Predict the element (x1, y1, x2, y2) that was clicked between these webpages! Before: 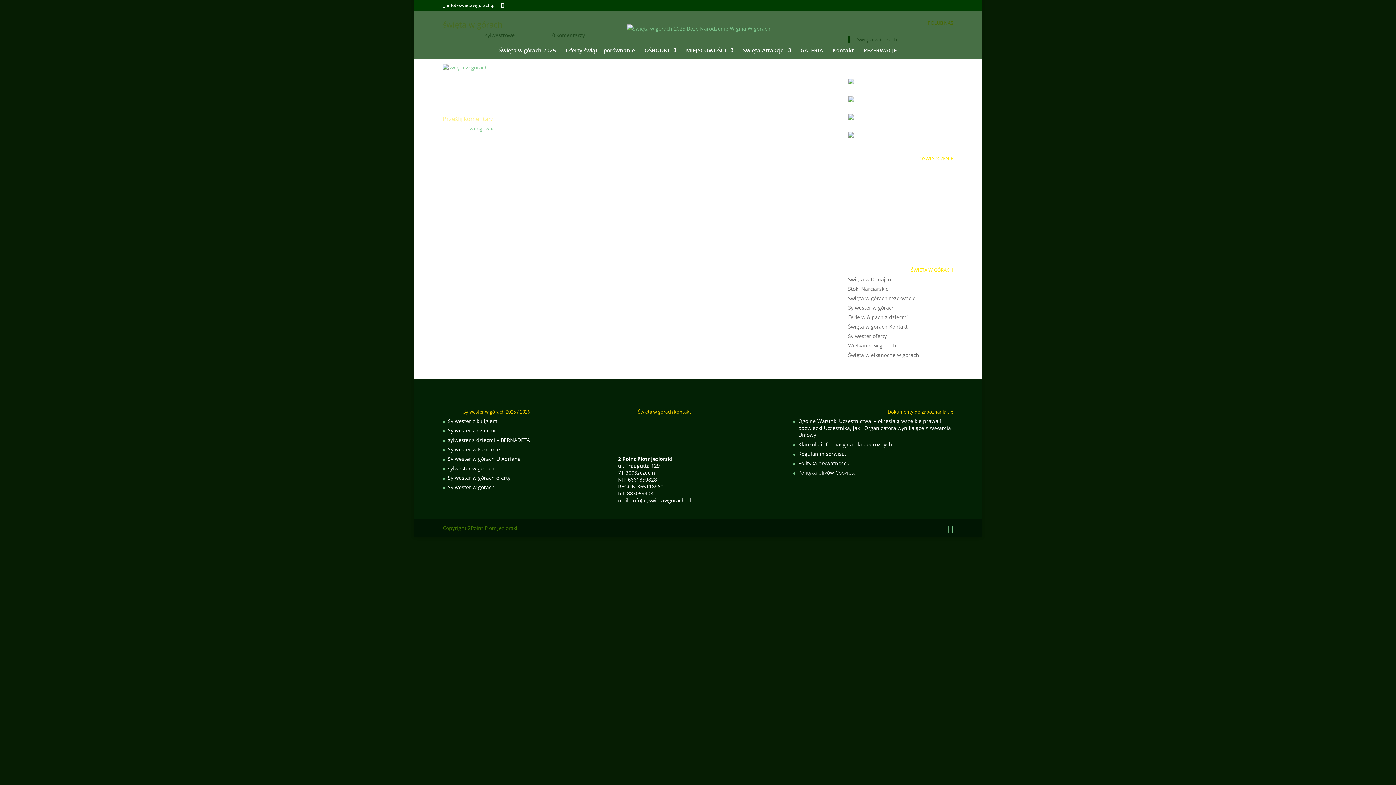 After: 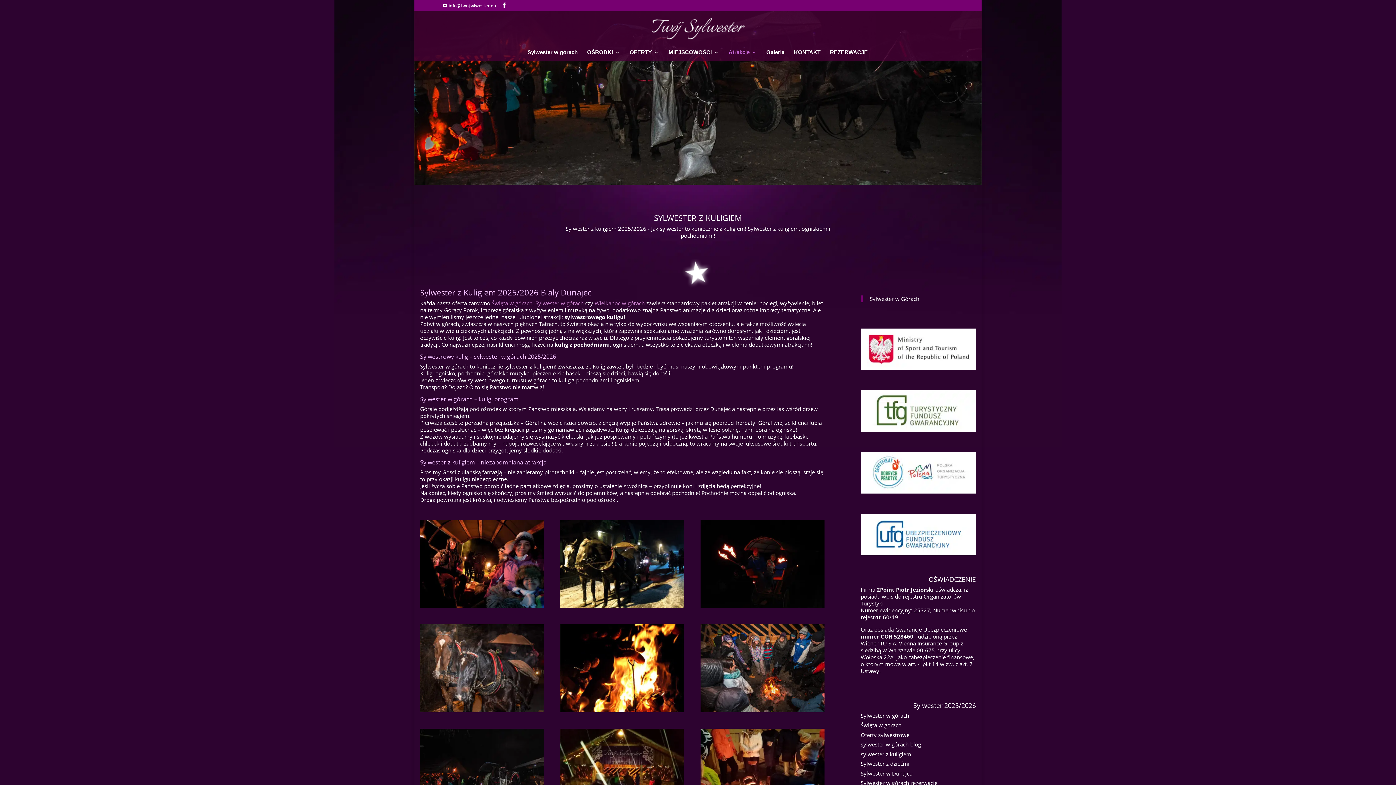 Action: bbox: (448, 417, 497, 424) label: Sylwester z kuligiem